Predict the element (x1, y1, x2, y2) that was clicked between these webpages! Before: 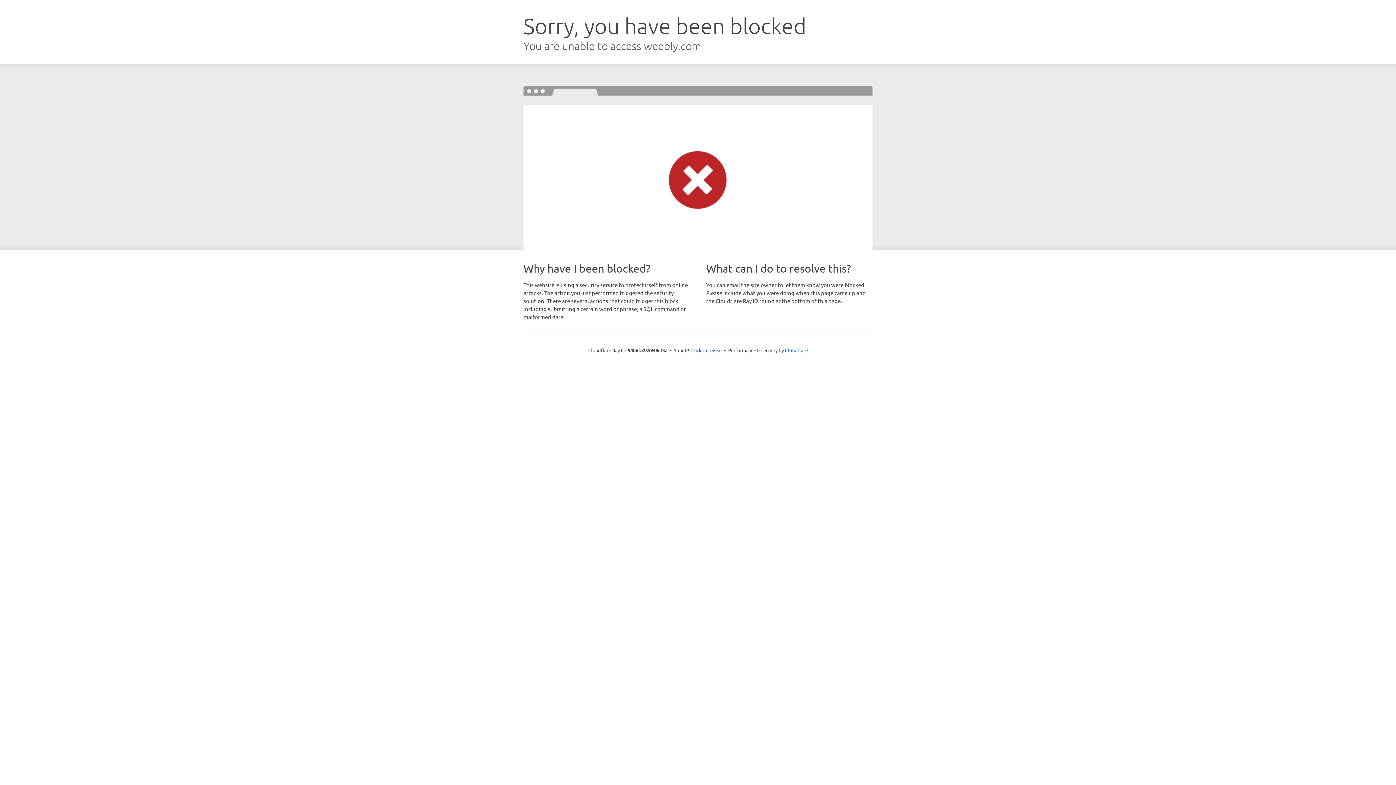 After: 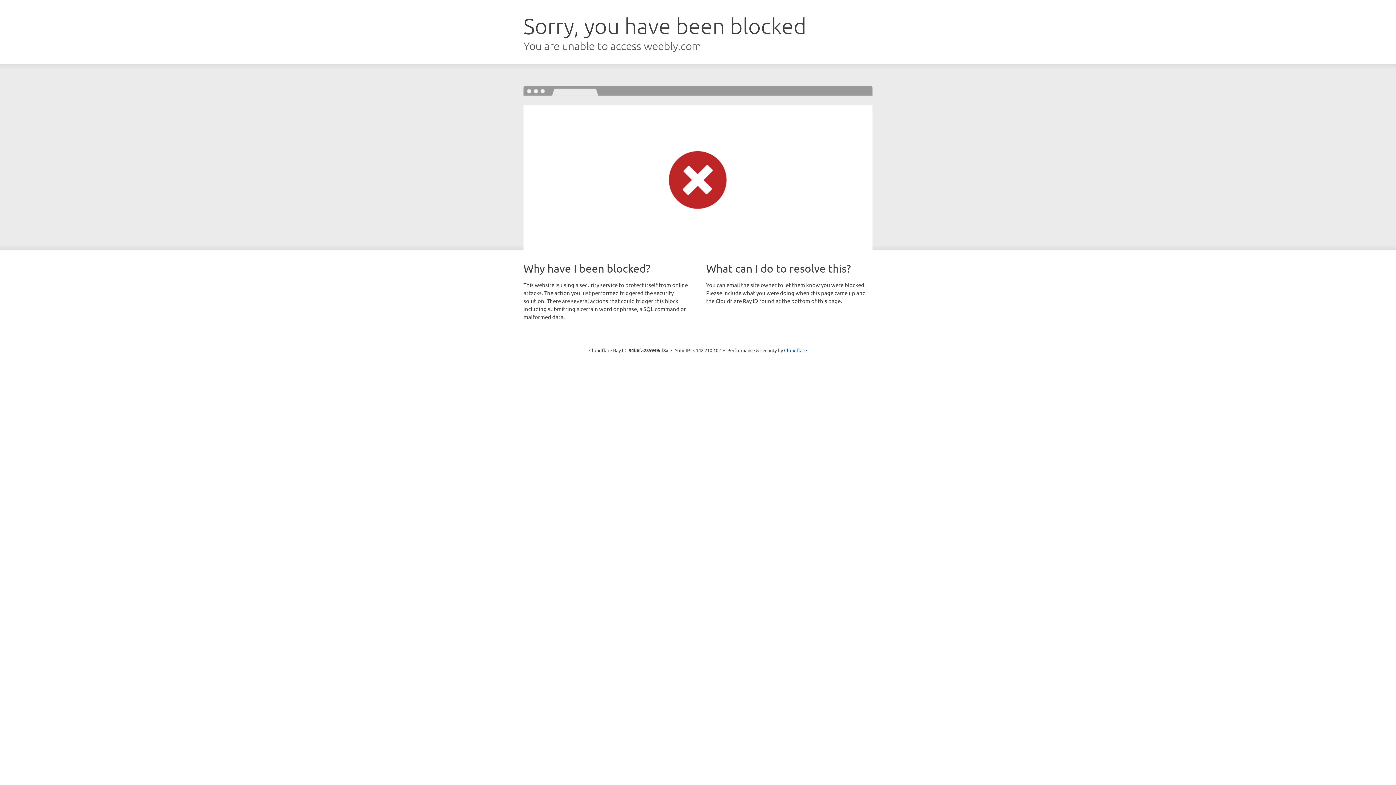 Action: label: Click to reveal bbox: (691, 346, 722, 353)